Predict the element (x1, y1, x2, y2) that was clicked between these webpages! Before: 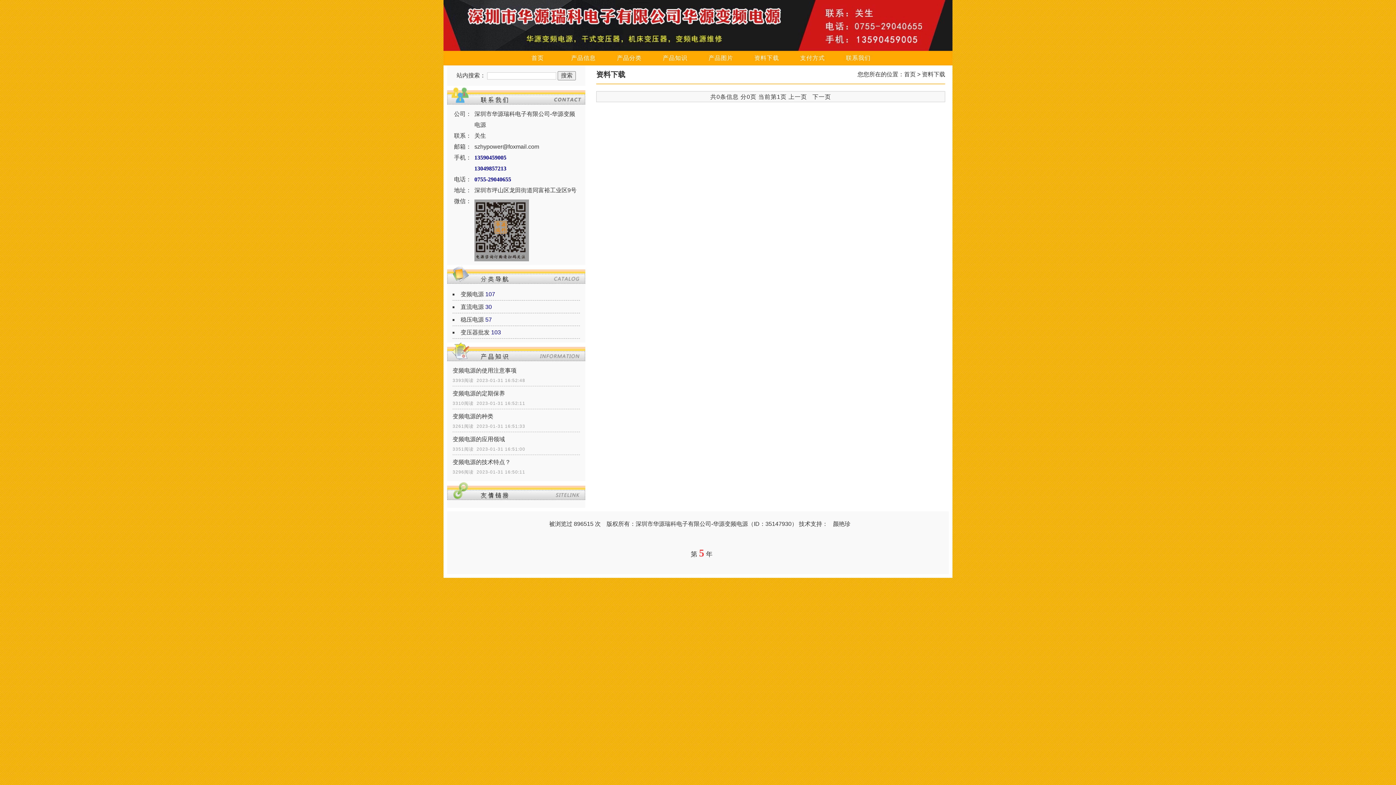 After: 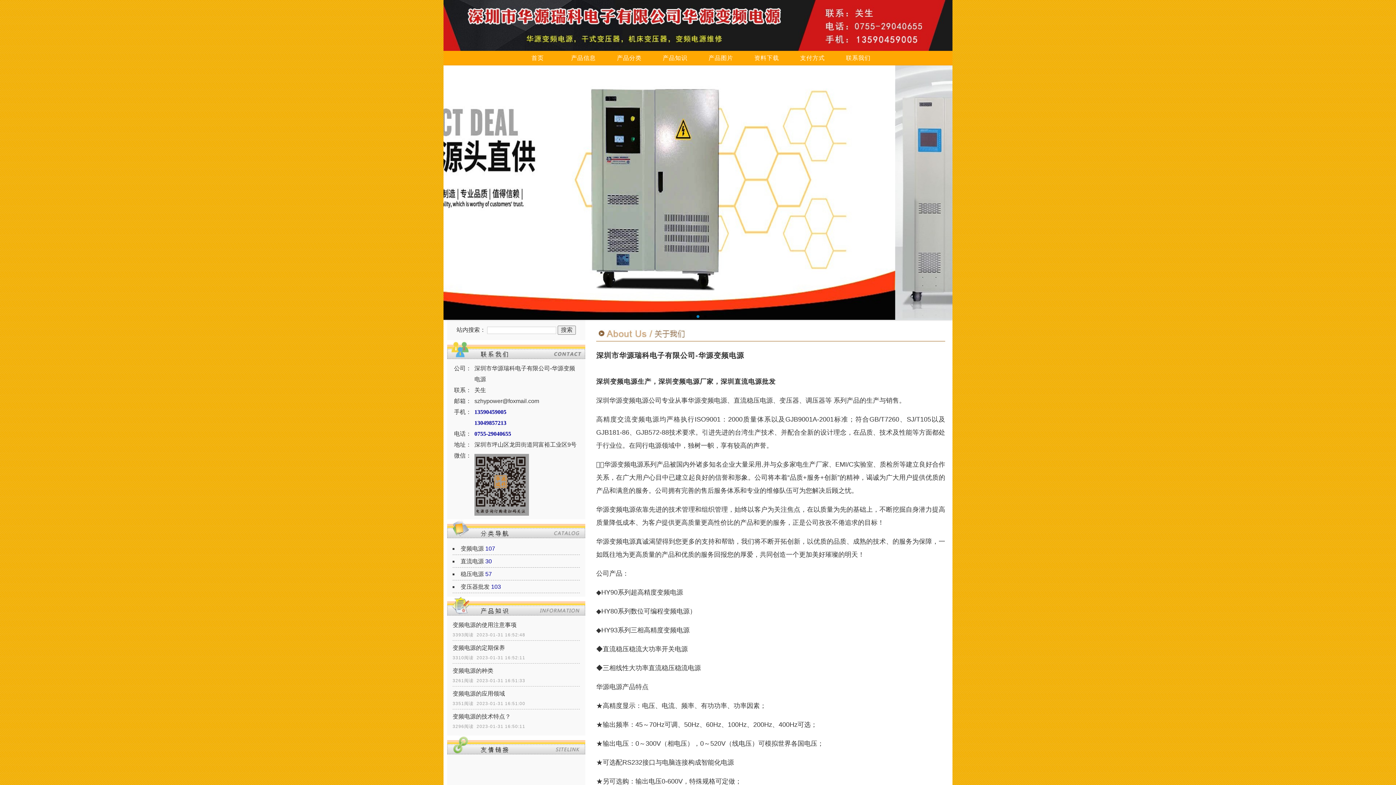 Action: bbox: (904, 71, 916, 77) label: 首页